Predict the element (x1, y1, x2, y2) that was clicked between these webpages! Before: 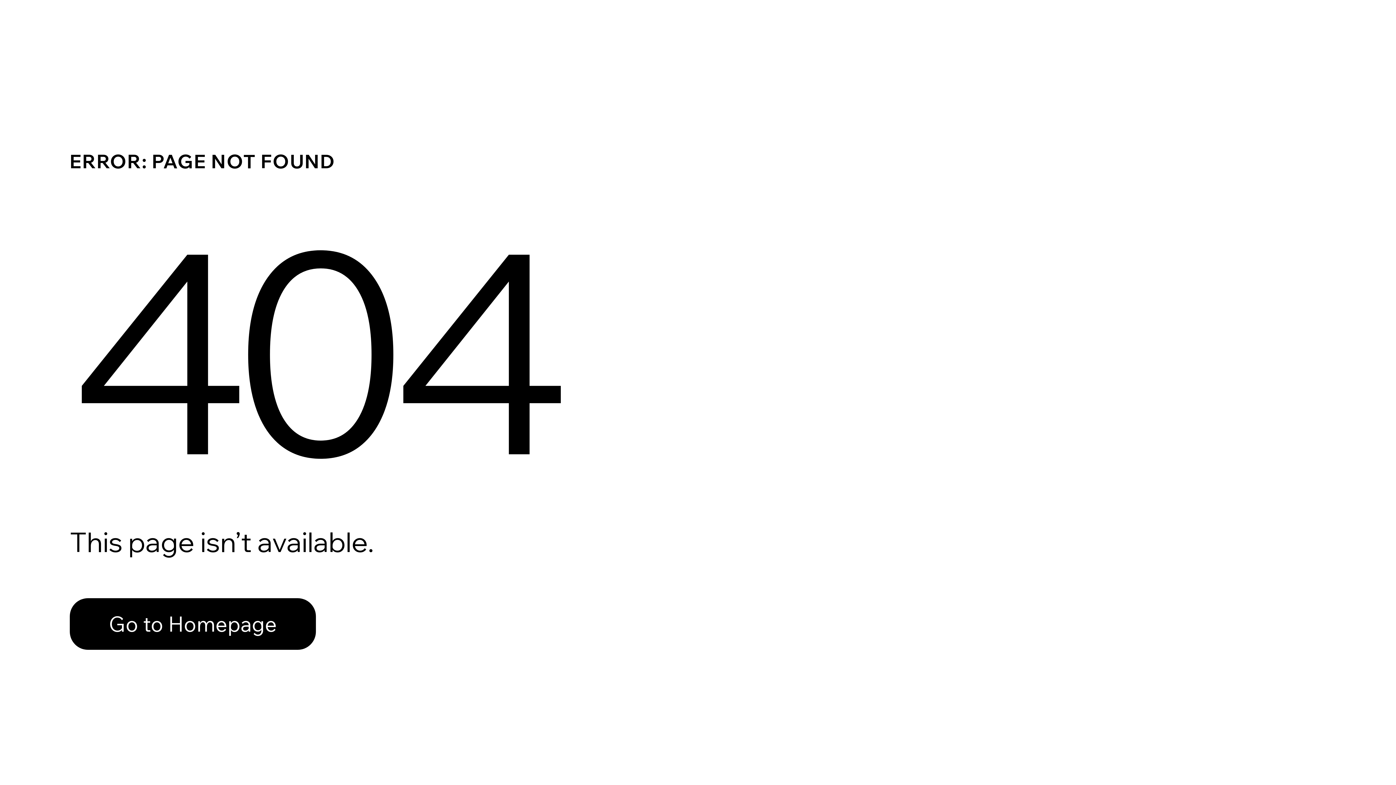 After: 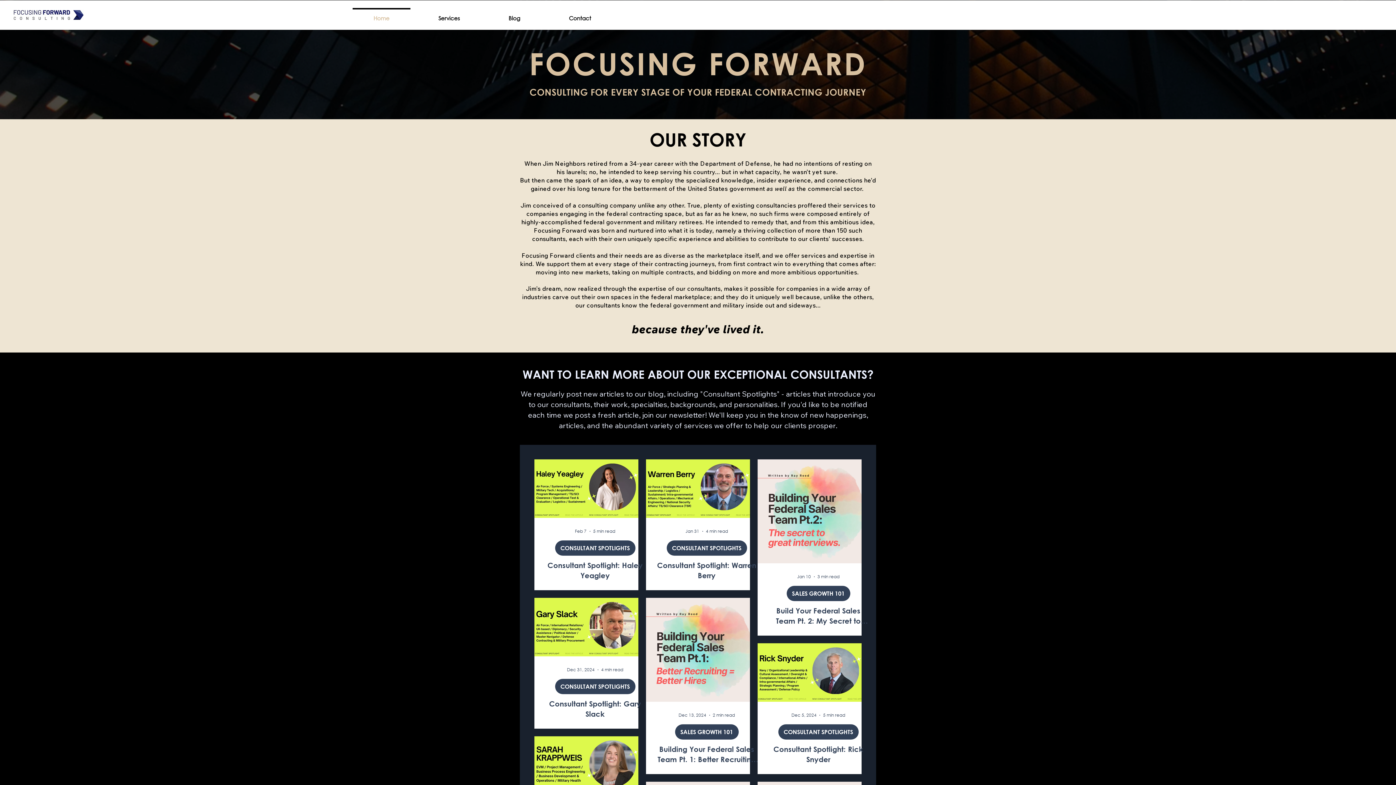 Action: bbox: (69, 598, 316, 650) label: Go to Homepage